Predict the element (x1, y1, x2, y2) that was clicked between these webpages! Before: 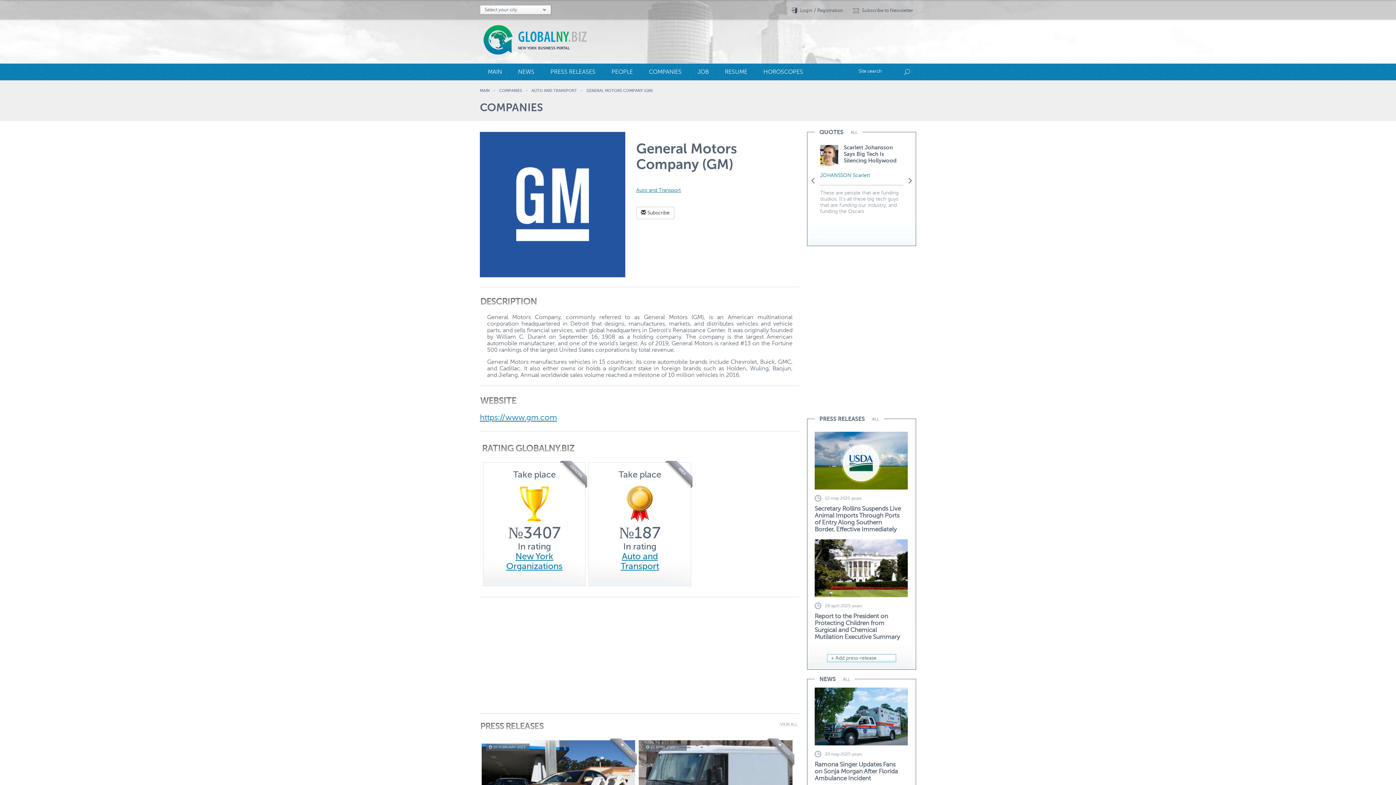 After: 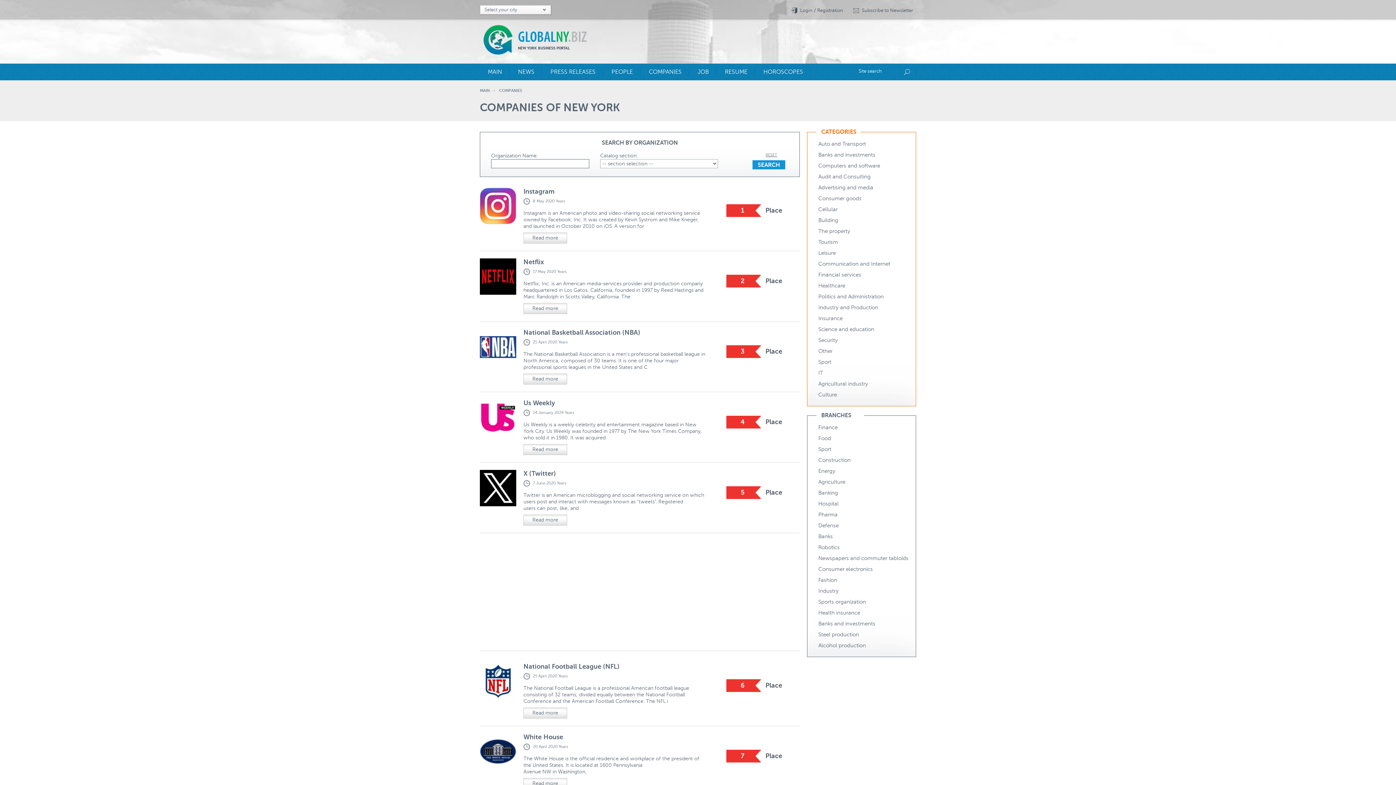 Action: label: New York Organizations bbox: (506, 552, 562, 571)